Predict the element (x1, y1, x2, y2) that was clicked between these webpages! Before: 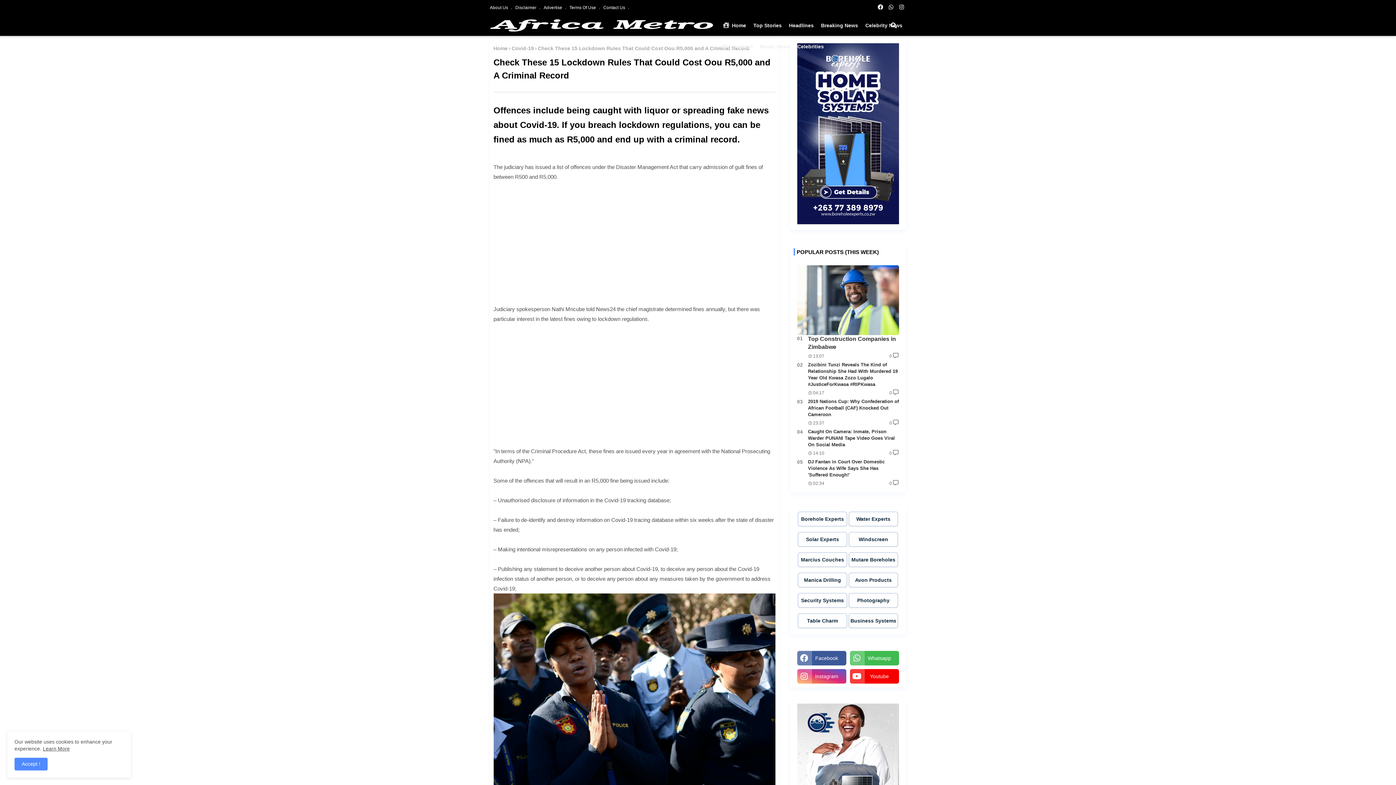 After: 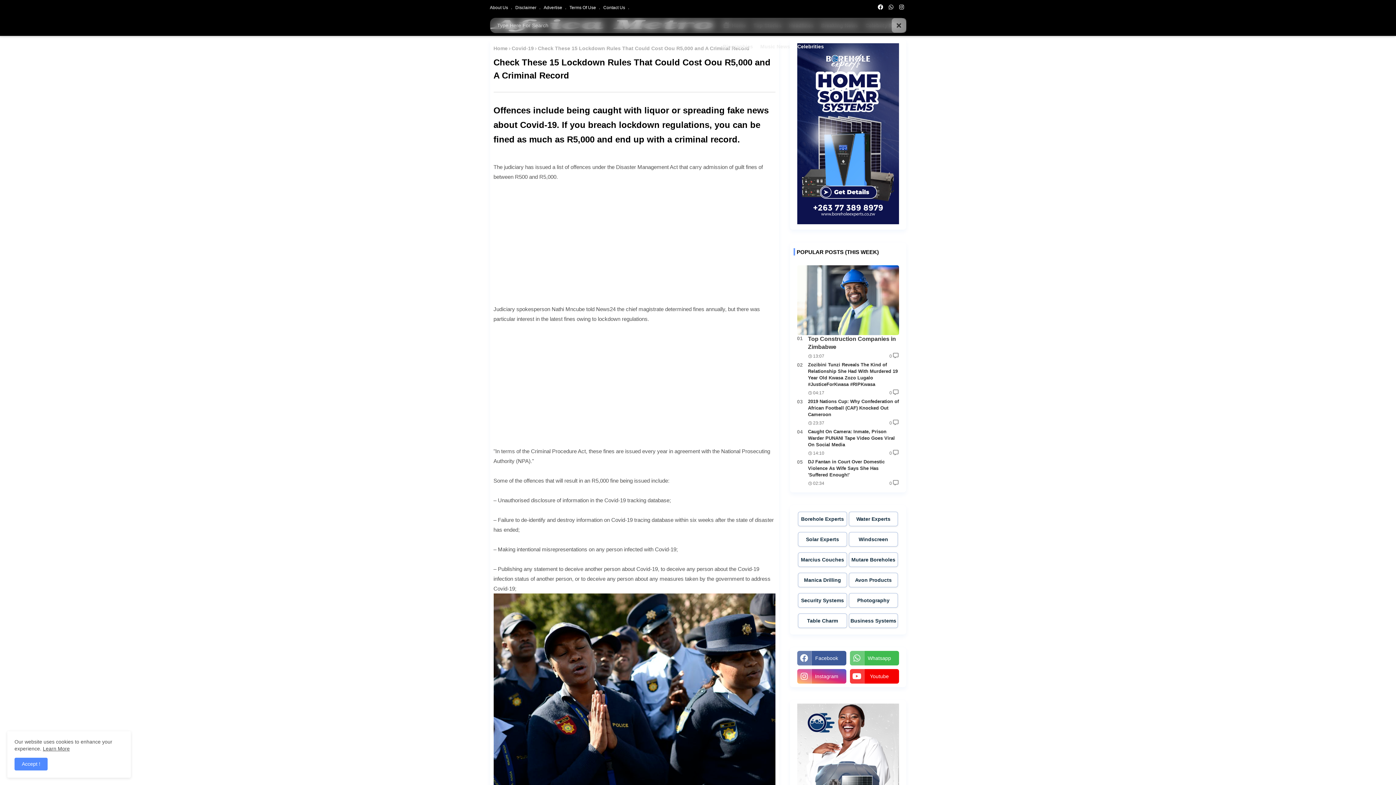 Action: bbox: (886, 18, 901, 32)